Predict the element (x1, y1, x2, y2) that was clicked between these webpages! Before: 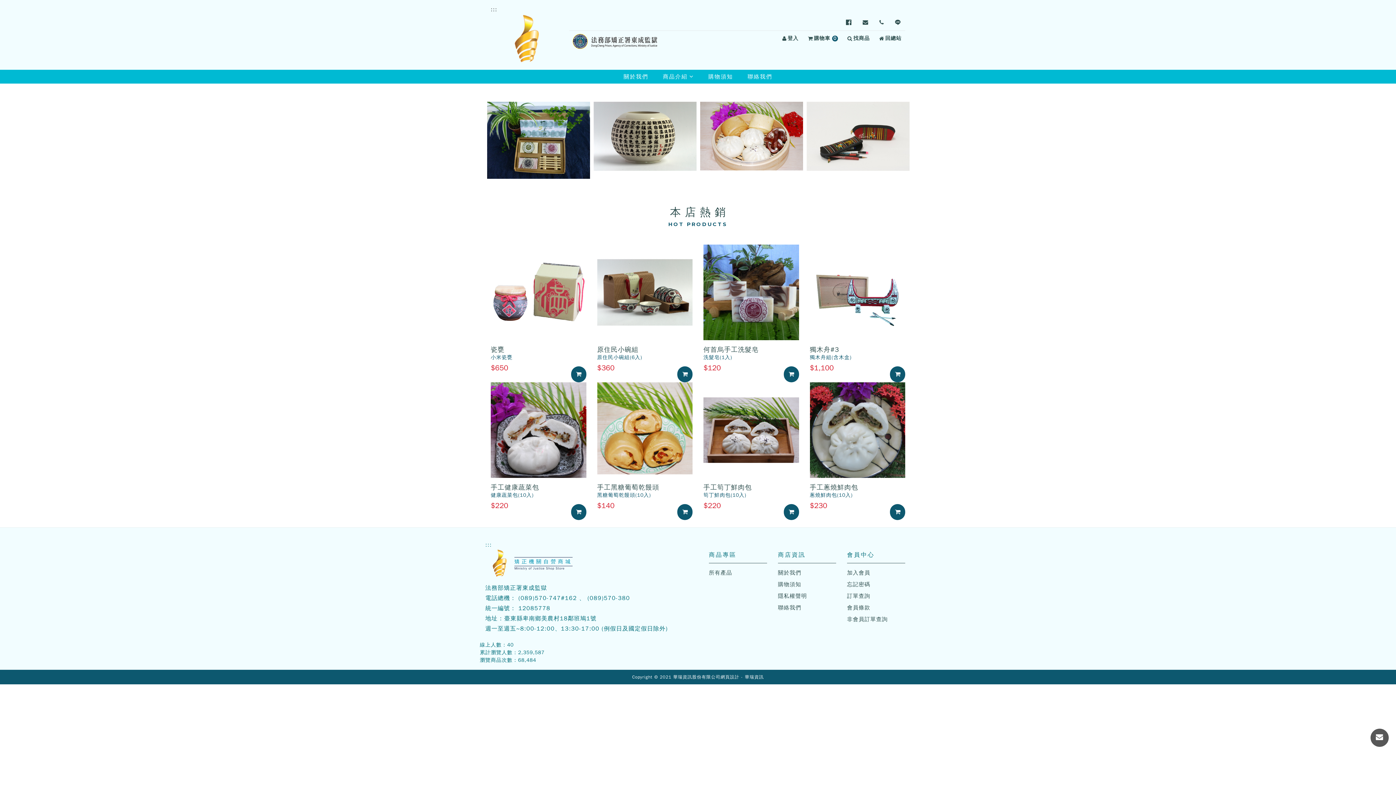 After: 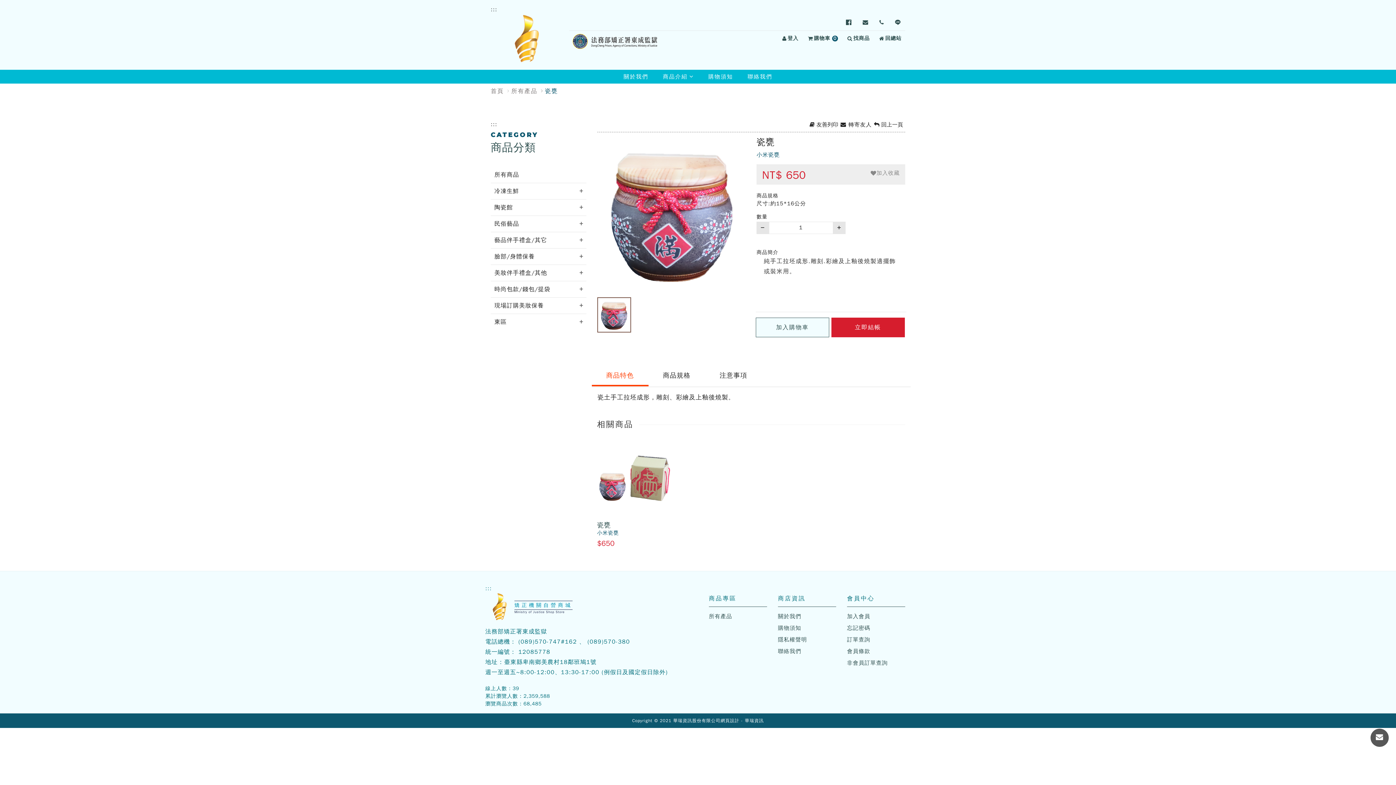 Action: bbox: (490, 340, 586, 354) label: 瓷甕